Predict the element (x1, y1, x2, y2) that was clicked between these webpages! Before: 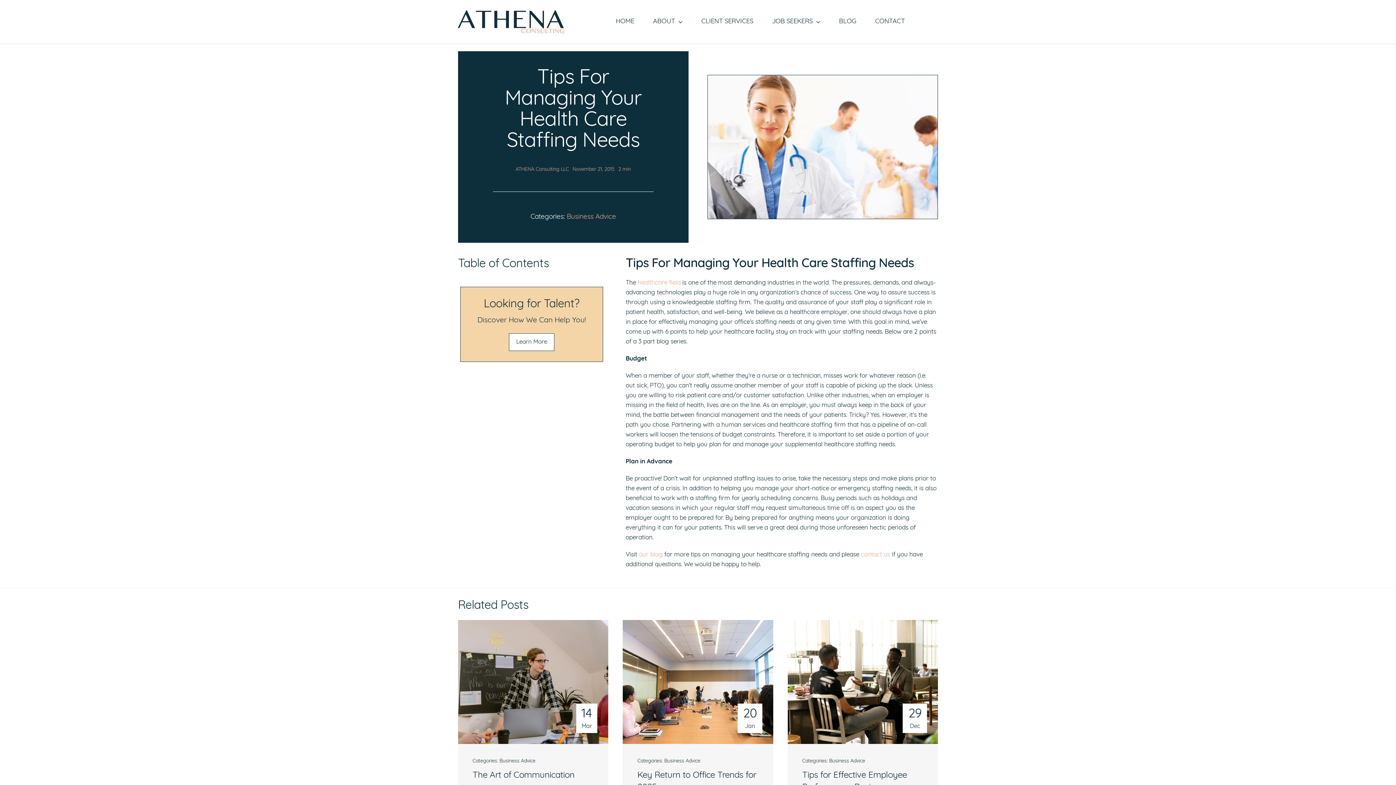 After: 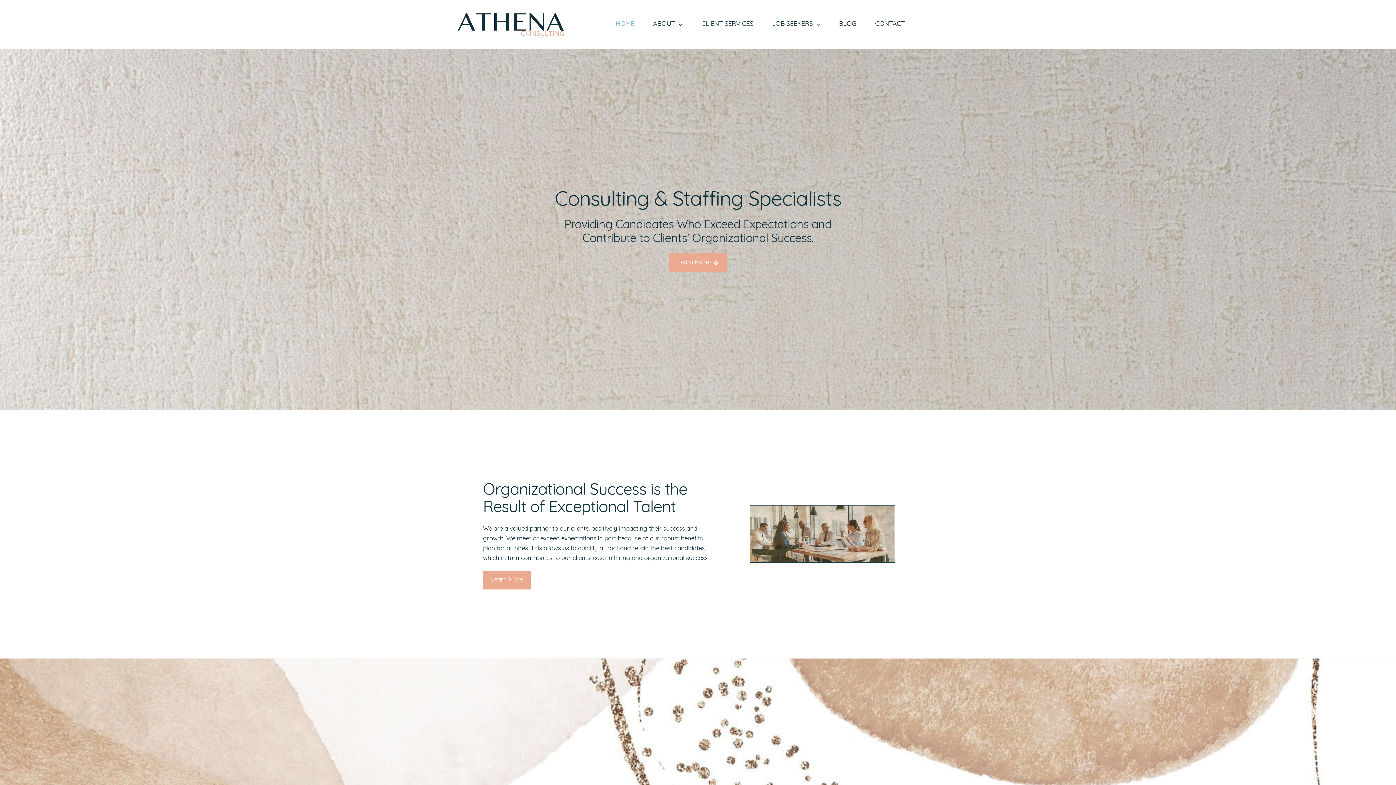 Action: bbox: (448, 8, 573, 35)